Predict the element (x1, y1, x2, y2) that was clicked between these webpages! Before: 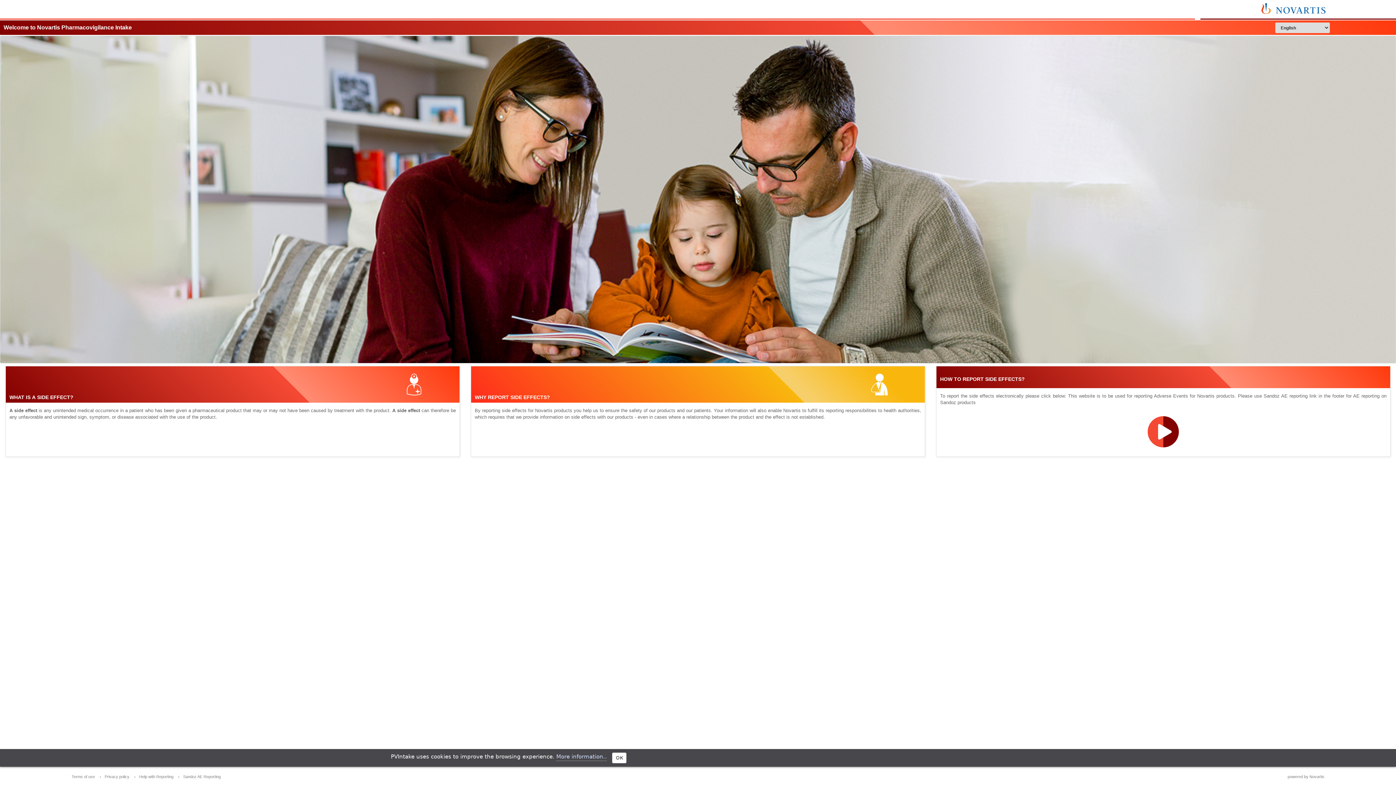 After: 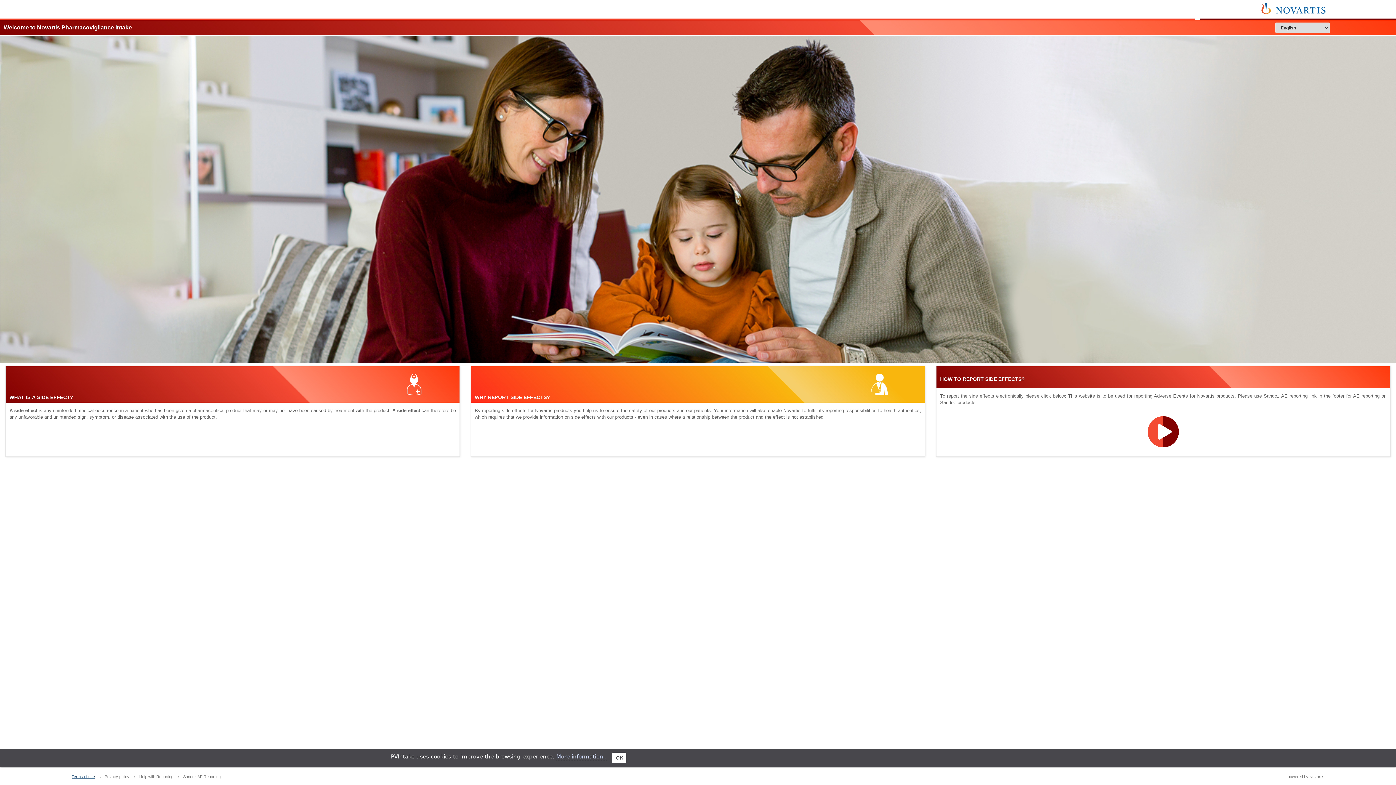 Action: label: Terms of use bbox: (71, 774, 94, 779)